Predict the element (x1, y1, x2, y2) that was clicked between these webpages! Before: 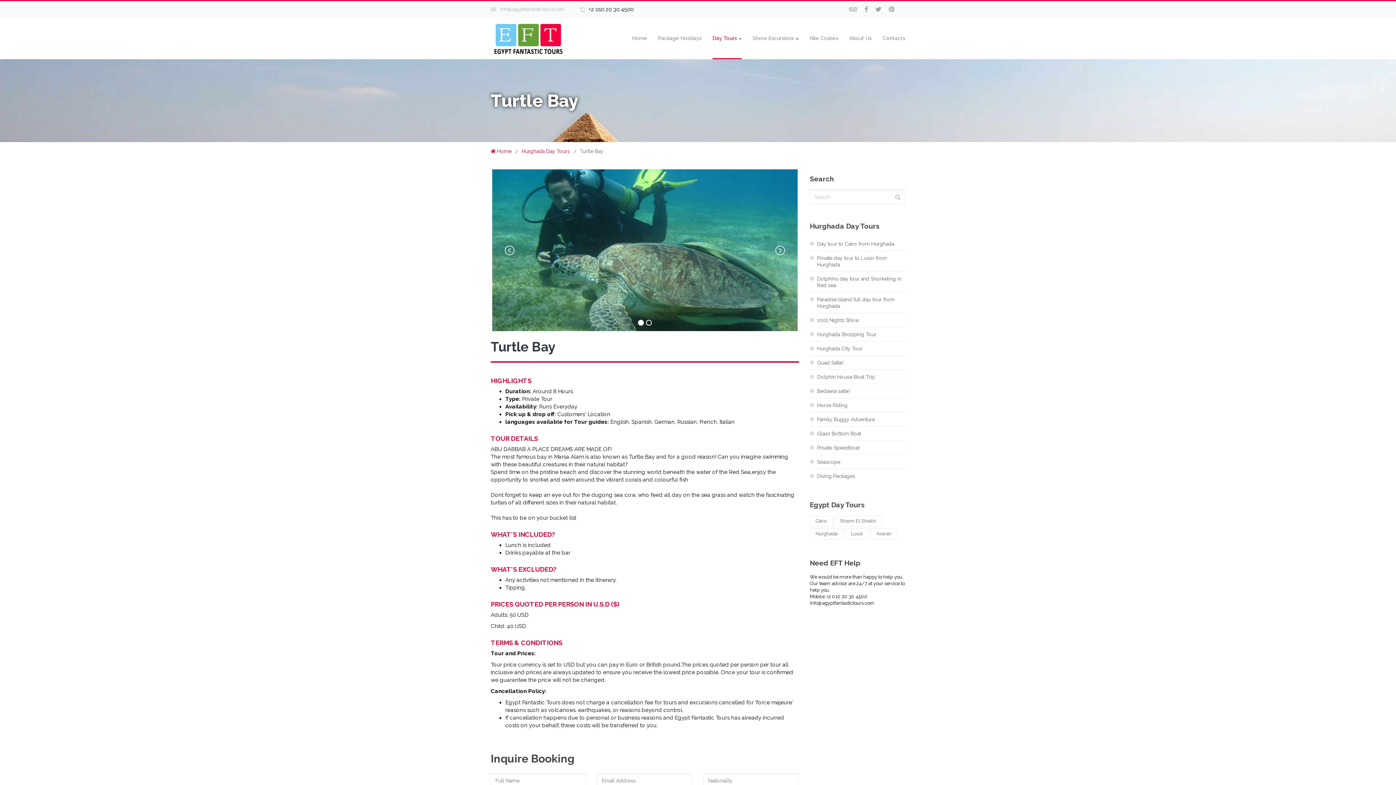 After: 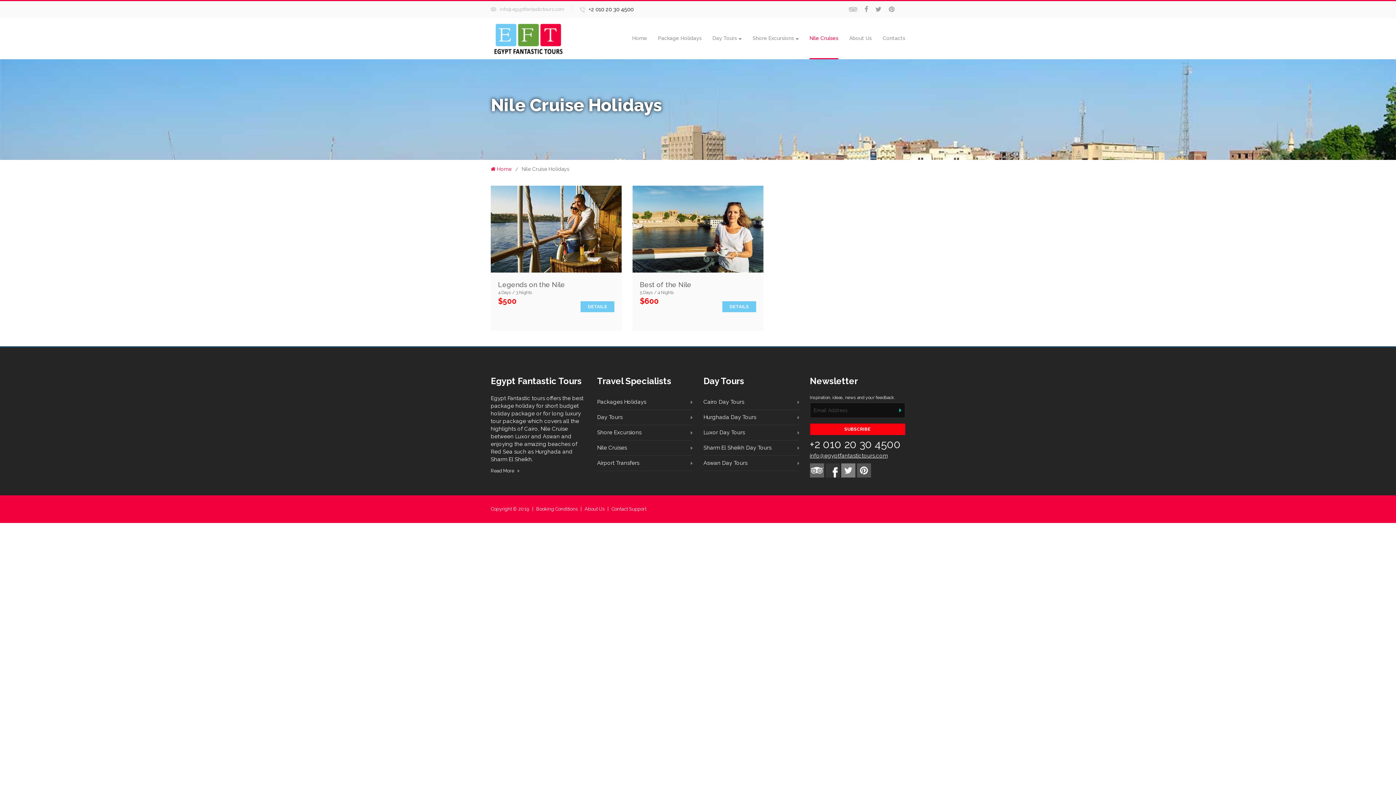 Action: bbox: (809, 18, 838, 59) label: Nile Cruises